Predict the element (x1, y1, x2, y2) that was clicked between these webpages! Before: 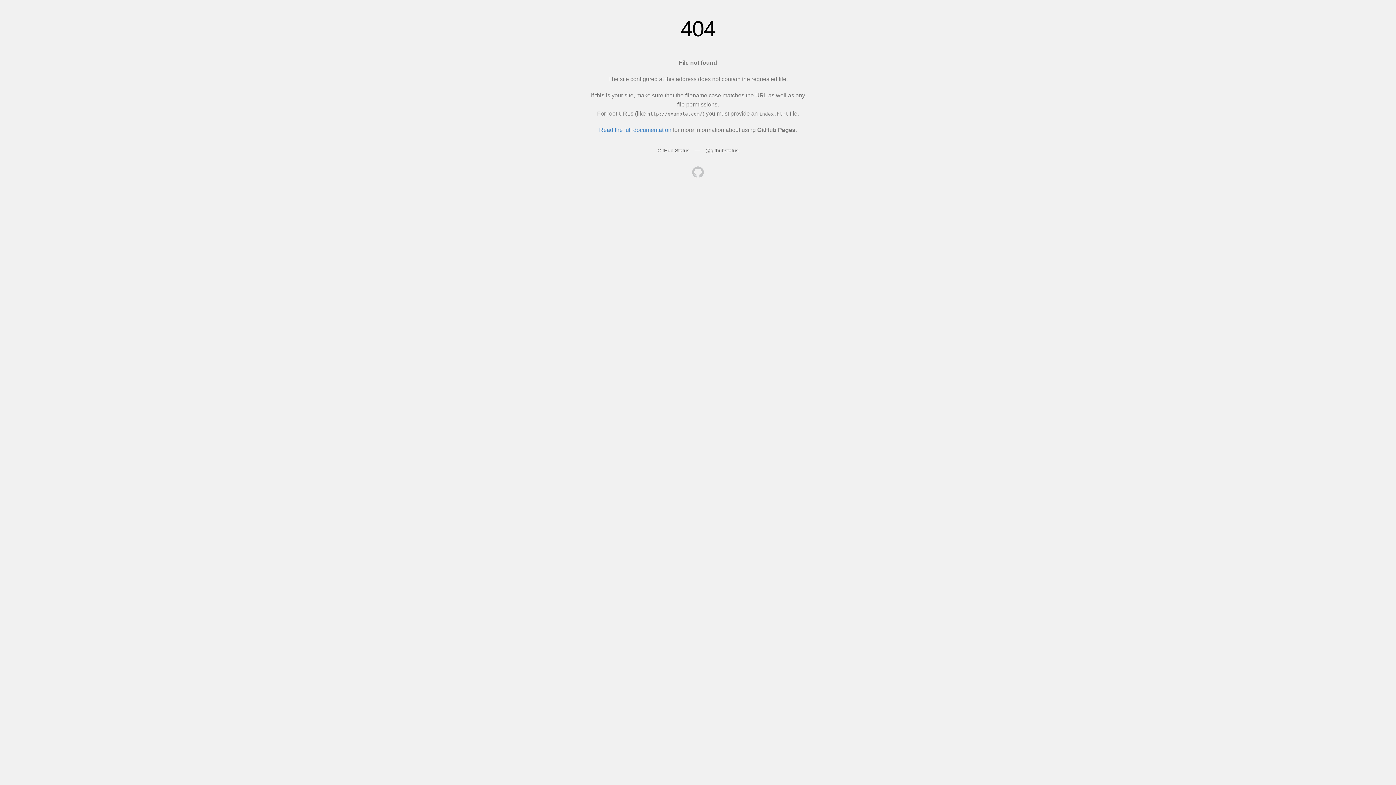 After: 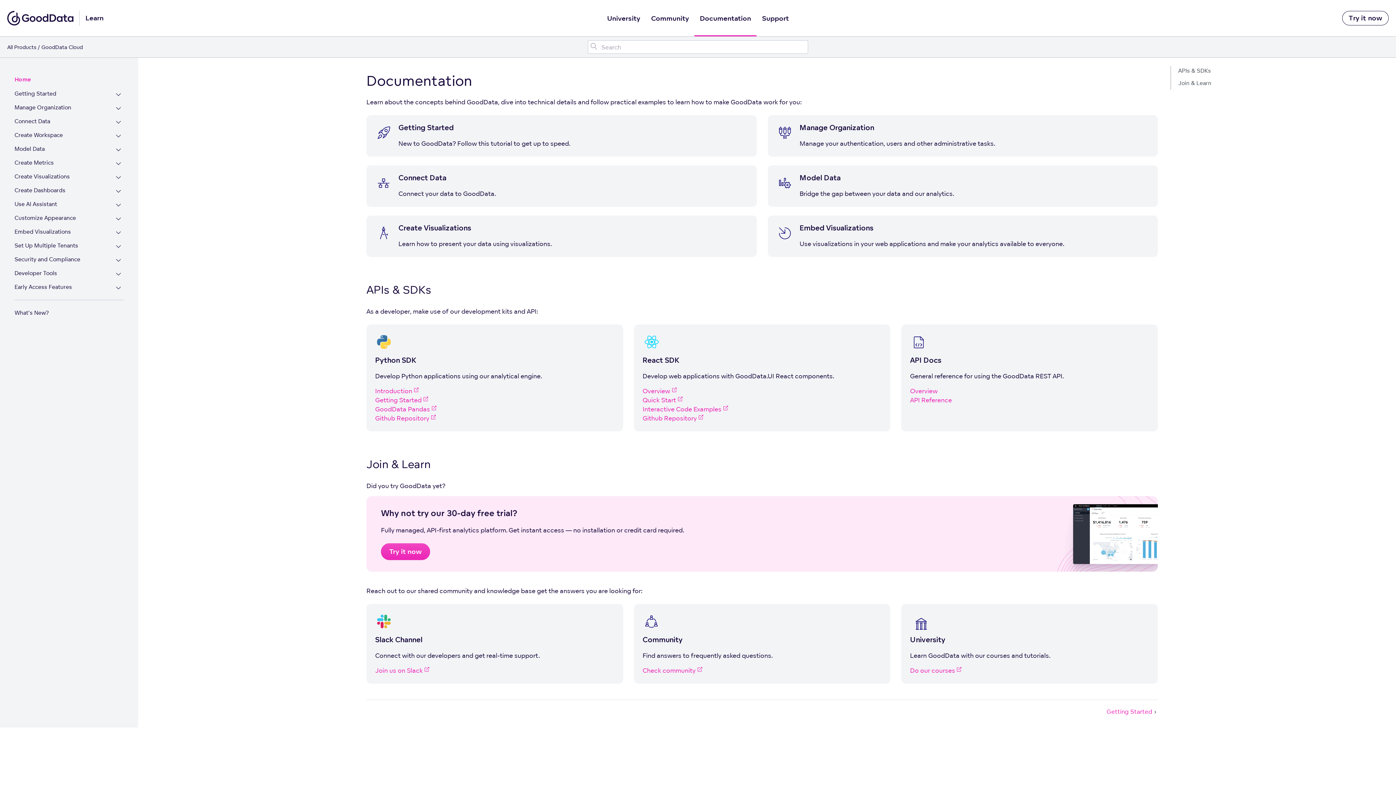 Action: bbox: (692, 166, 704, 179)